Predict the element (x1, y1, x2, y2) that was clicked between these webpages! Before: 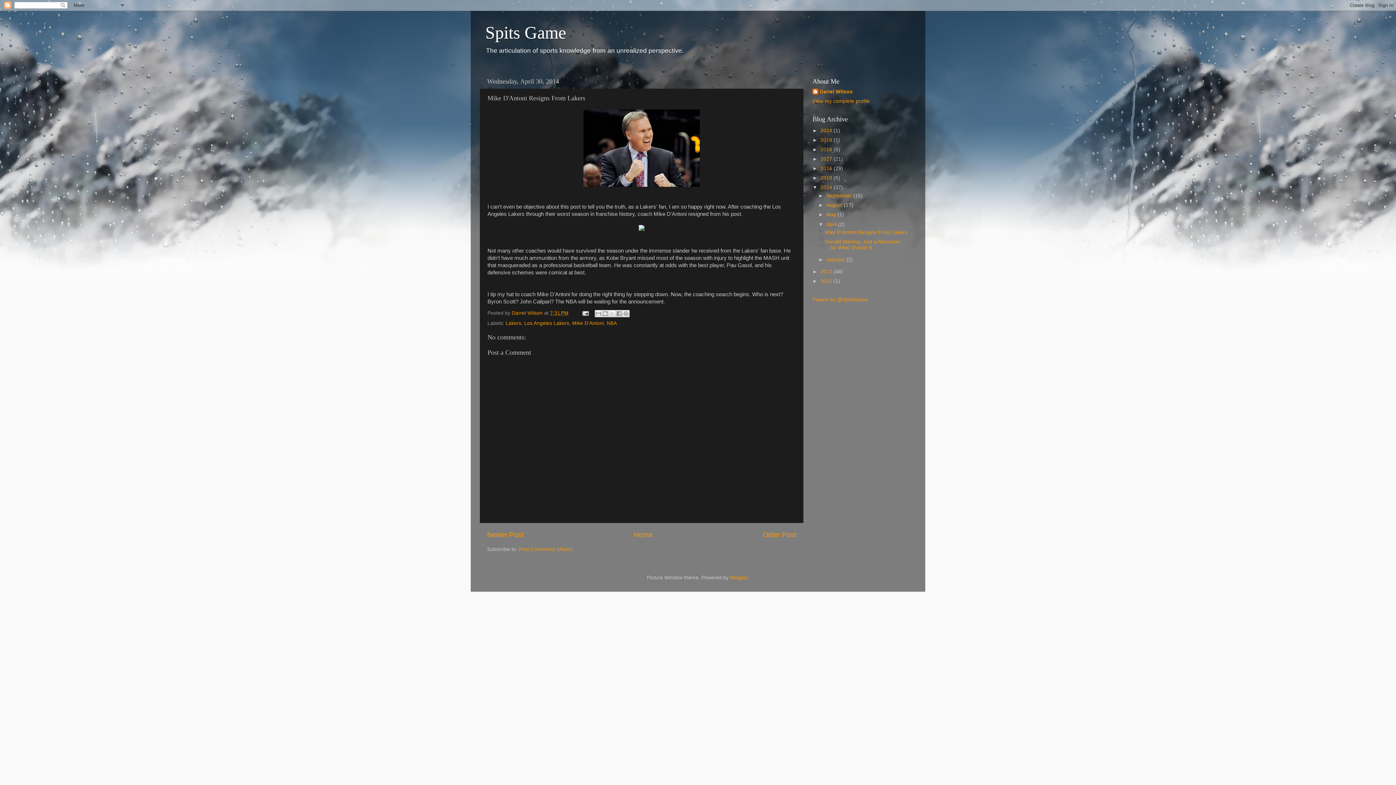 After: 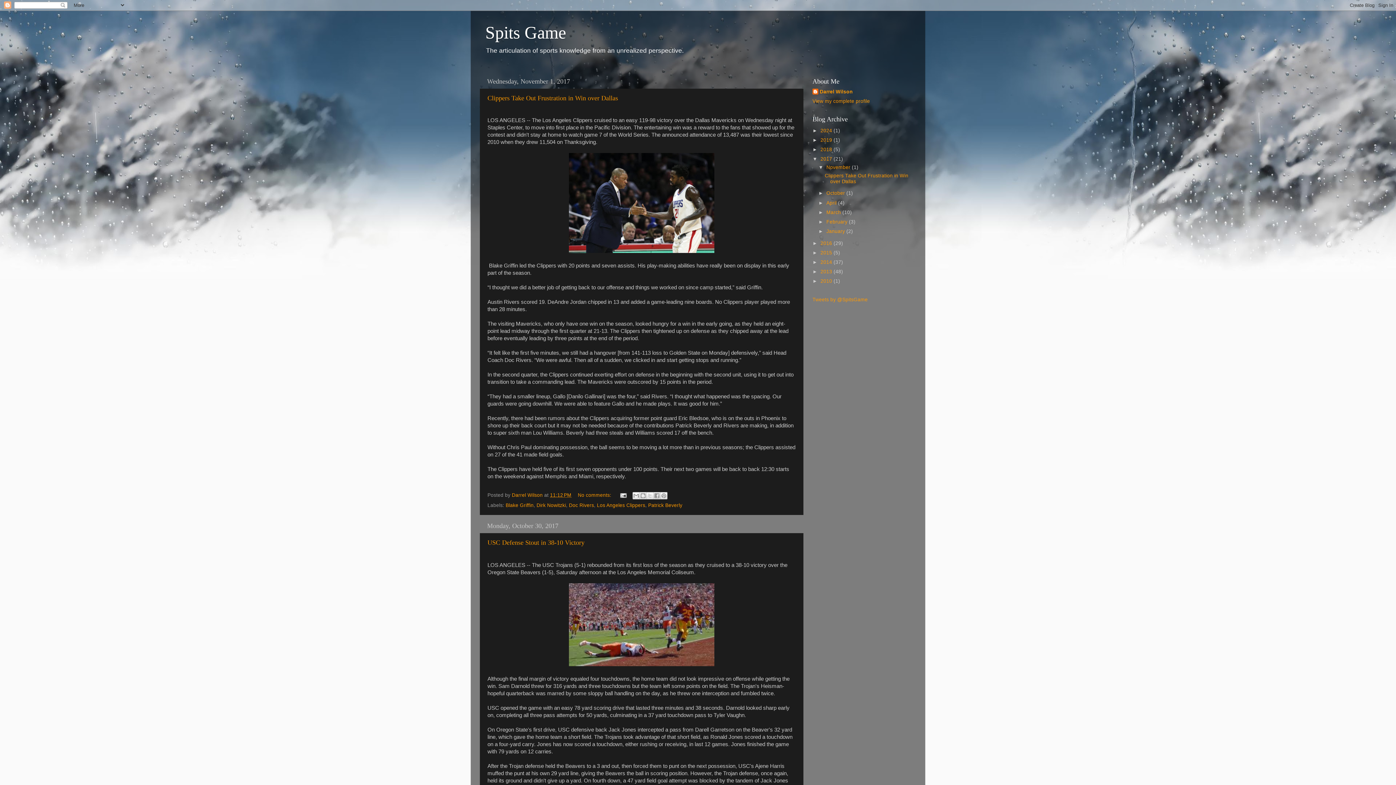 Action: label: 2017  bbox: (820, 156, 833, 161)